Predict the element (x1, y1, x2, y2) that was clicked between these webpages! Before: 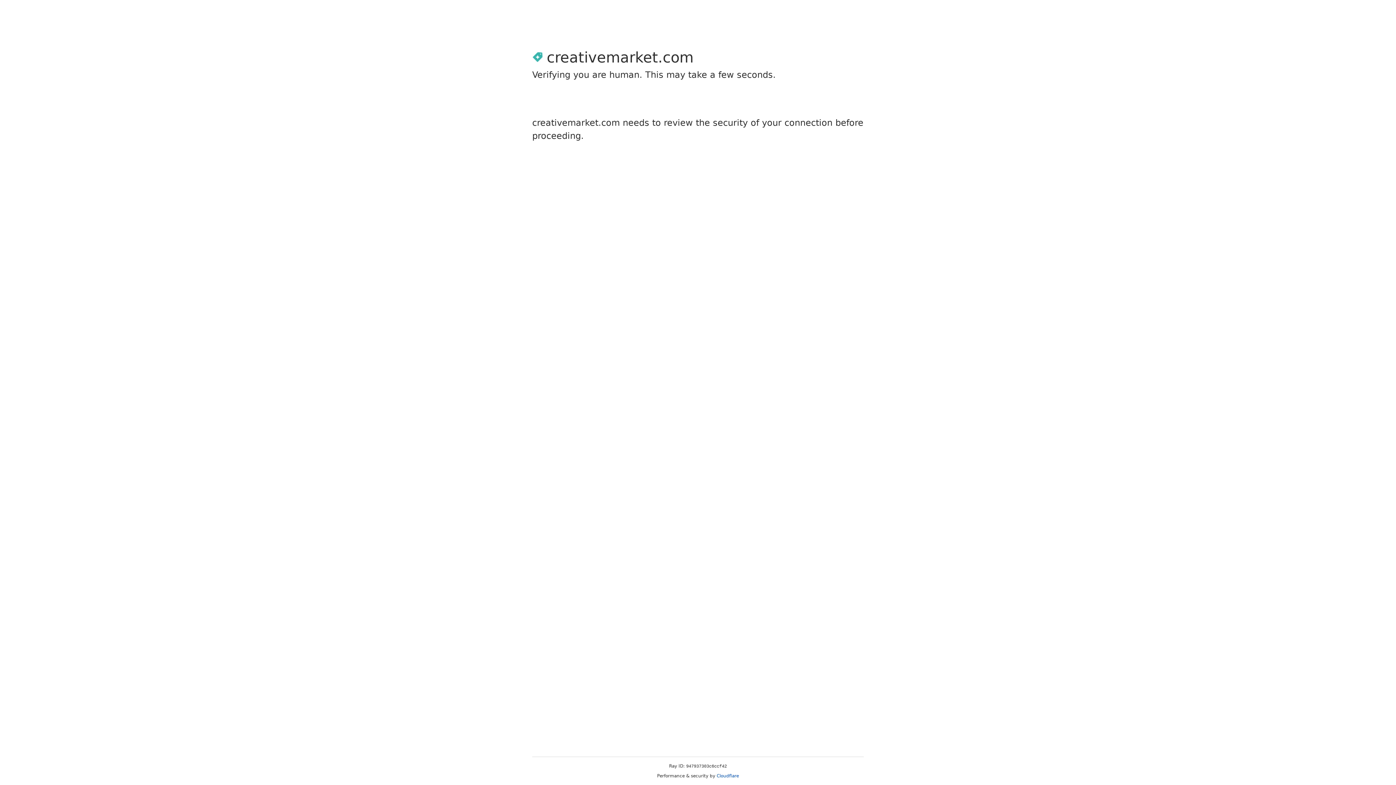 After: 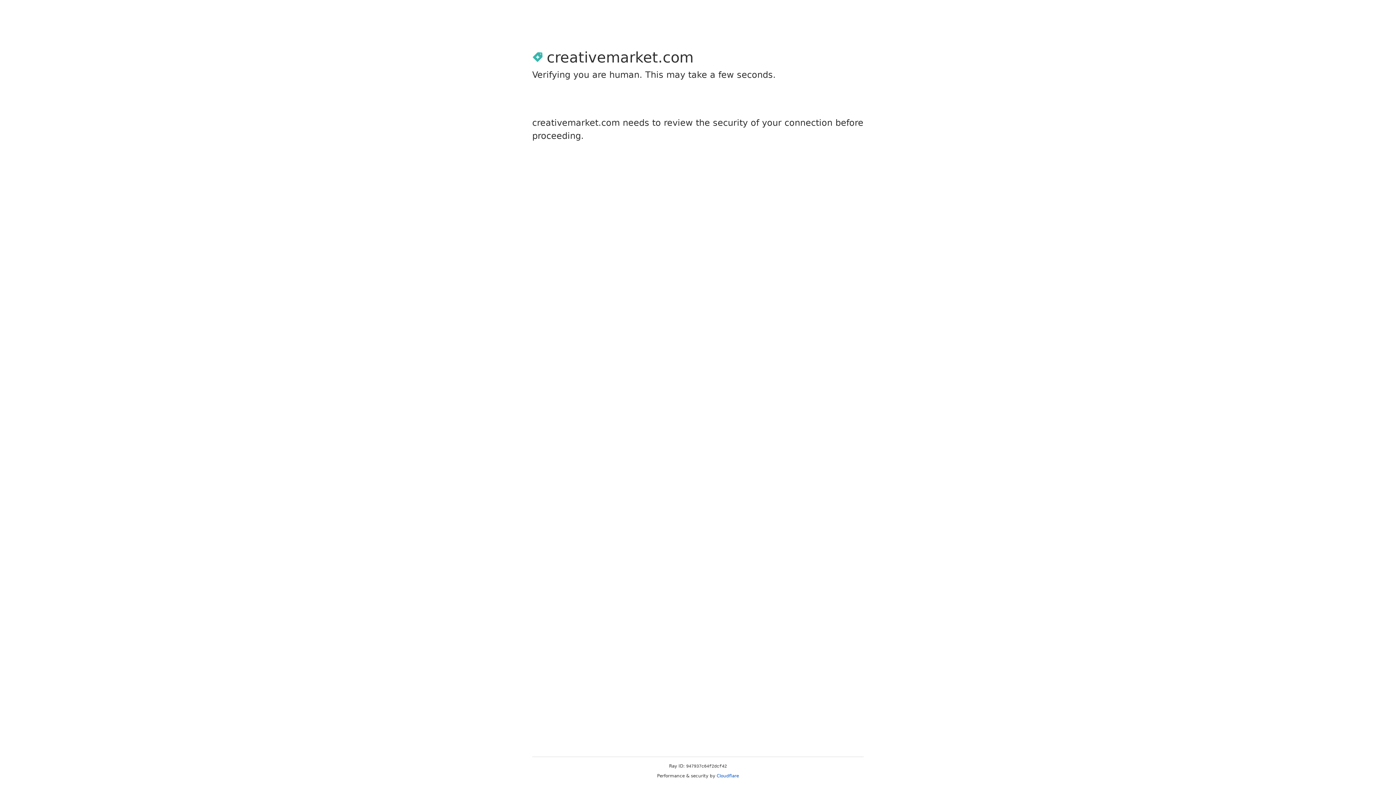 Action: bbox: (716, 773, 739, 778) label: Cloudflare